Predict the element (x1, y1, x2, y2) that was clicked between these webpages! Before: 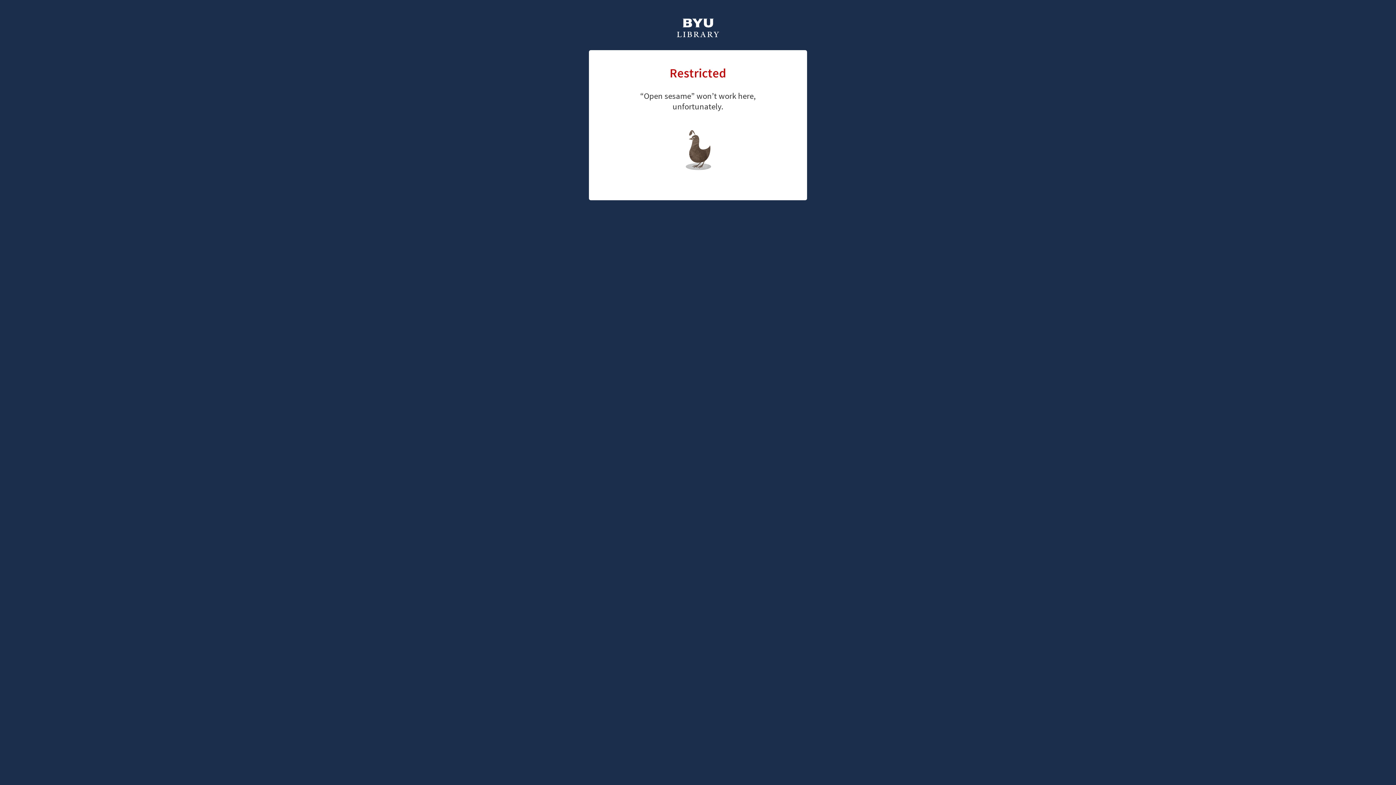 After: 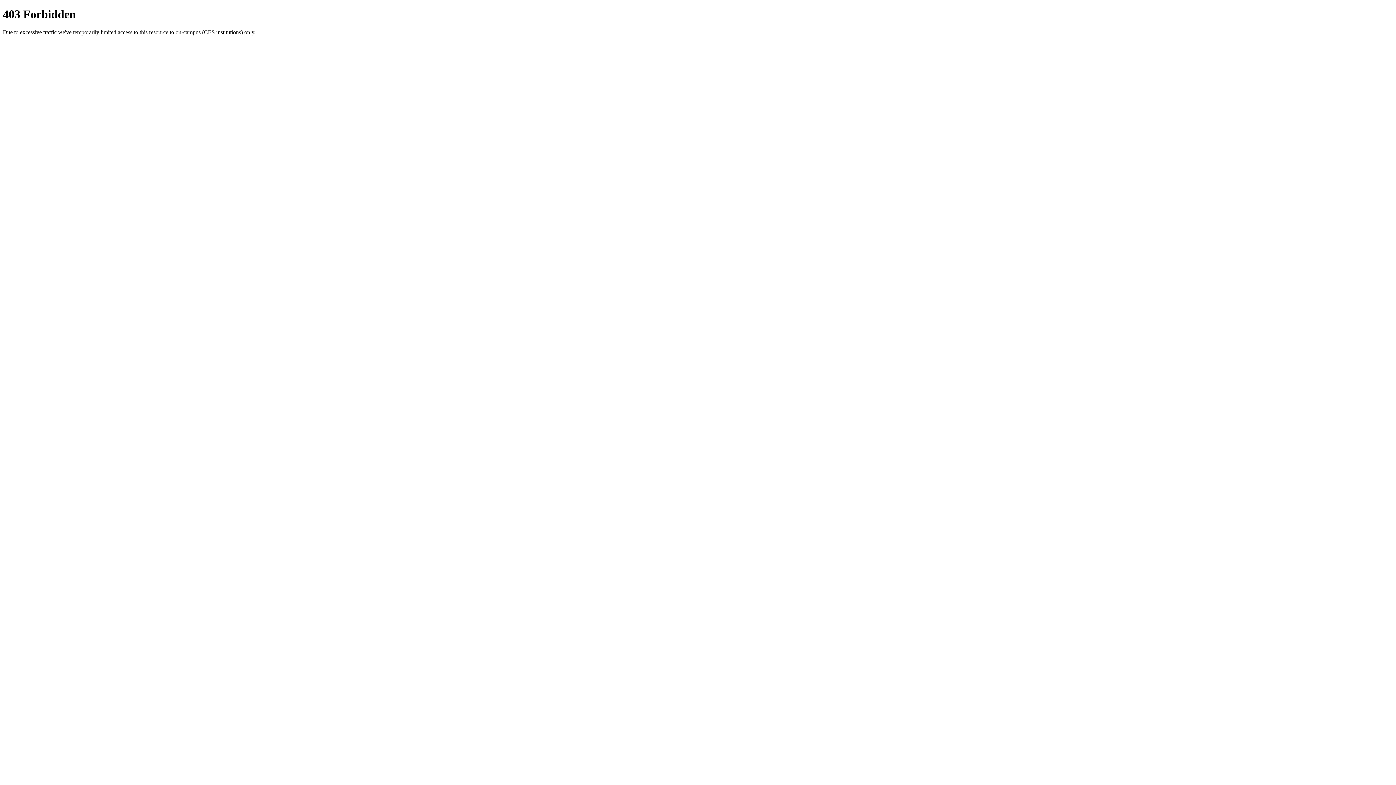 Action: bbox: (676, 18, 720, 39)